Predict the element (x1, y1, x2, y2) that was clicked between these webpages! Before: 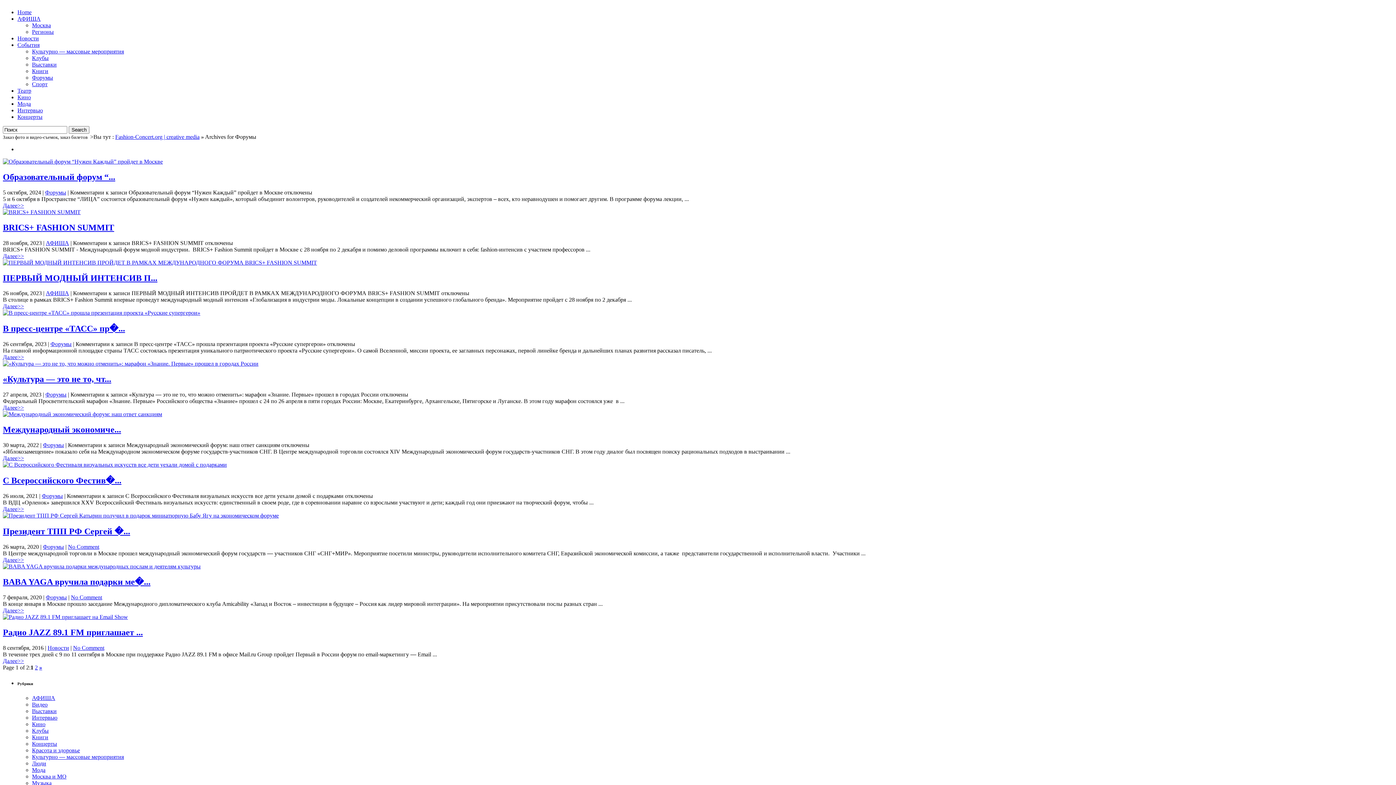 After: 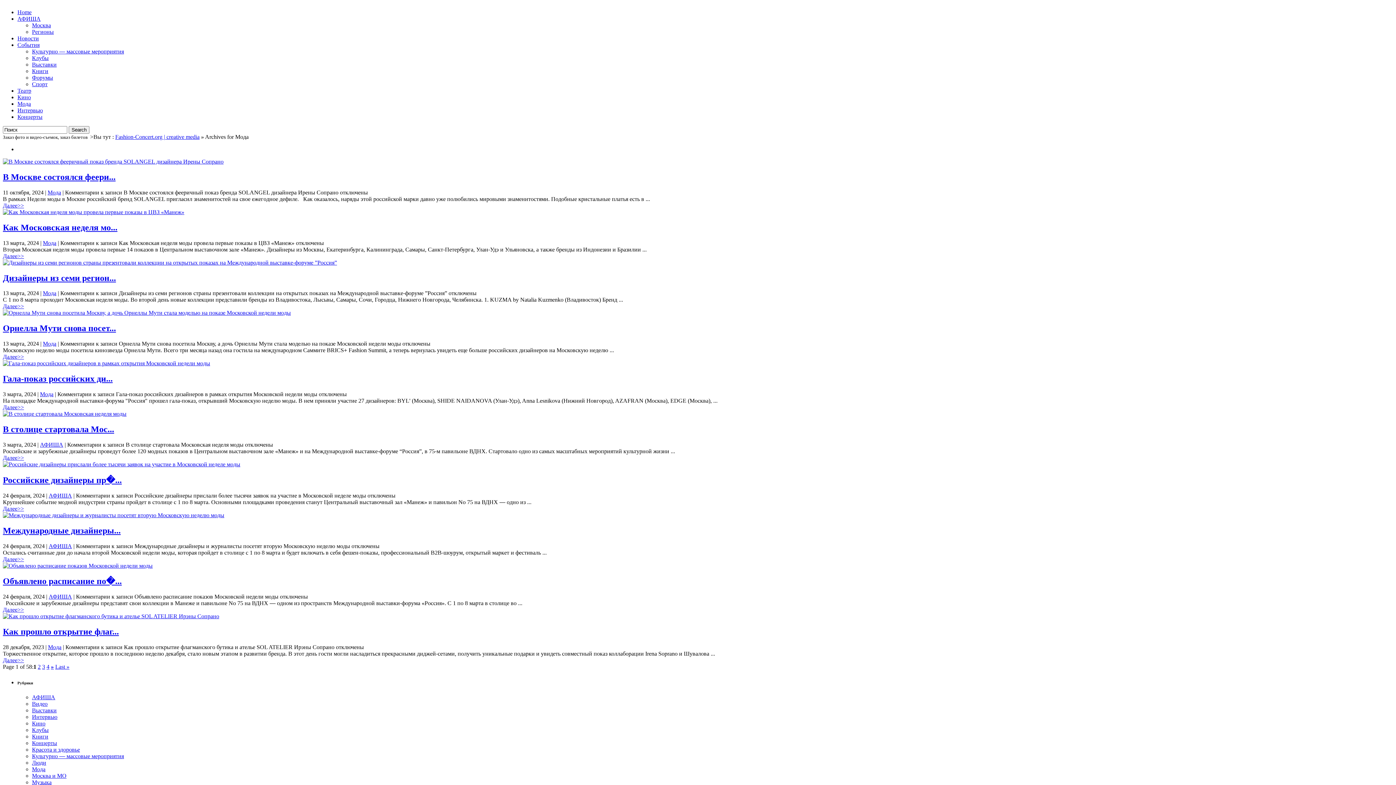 Action: label: Мода bbox: (17, 100, 30, 106)